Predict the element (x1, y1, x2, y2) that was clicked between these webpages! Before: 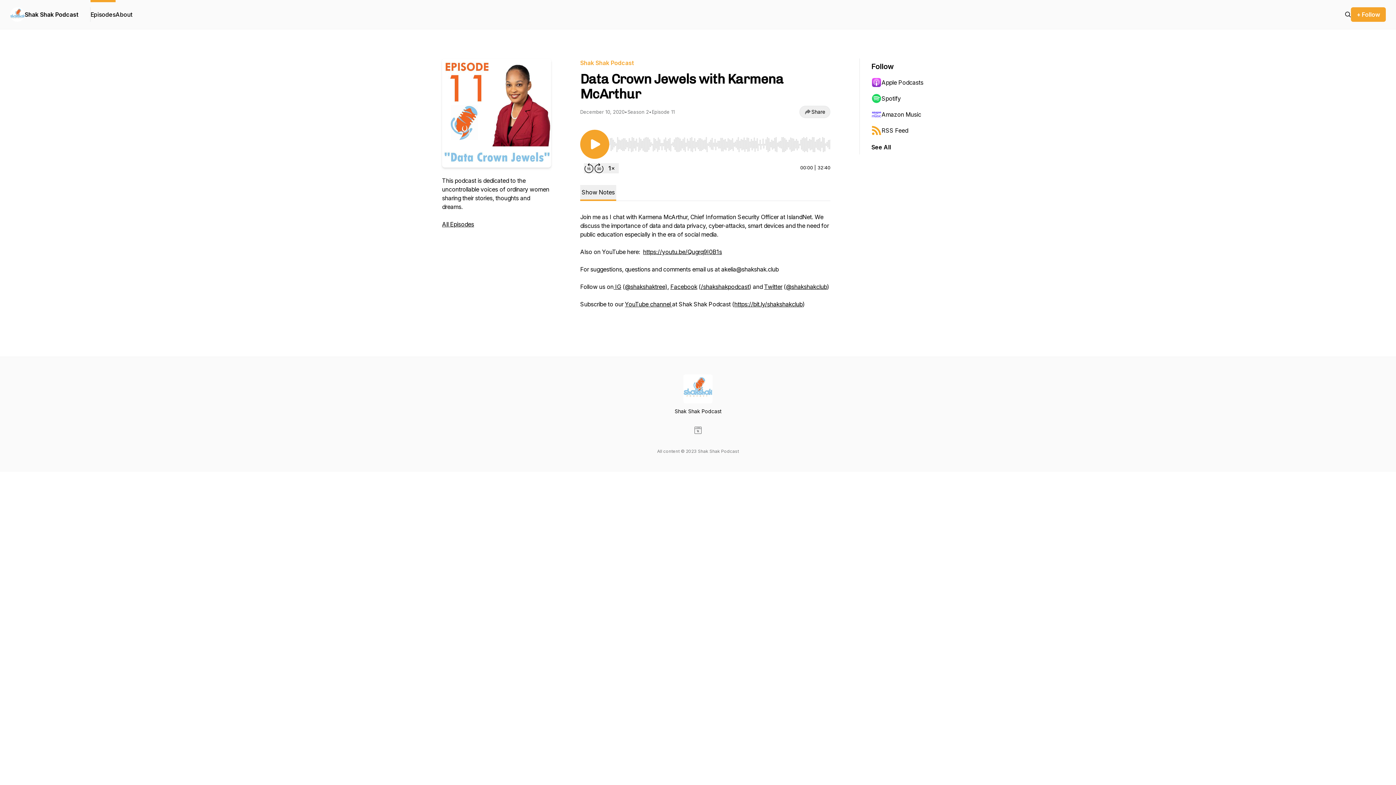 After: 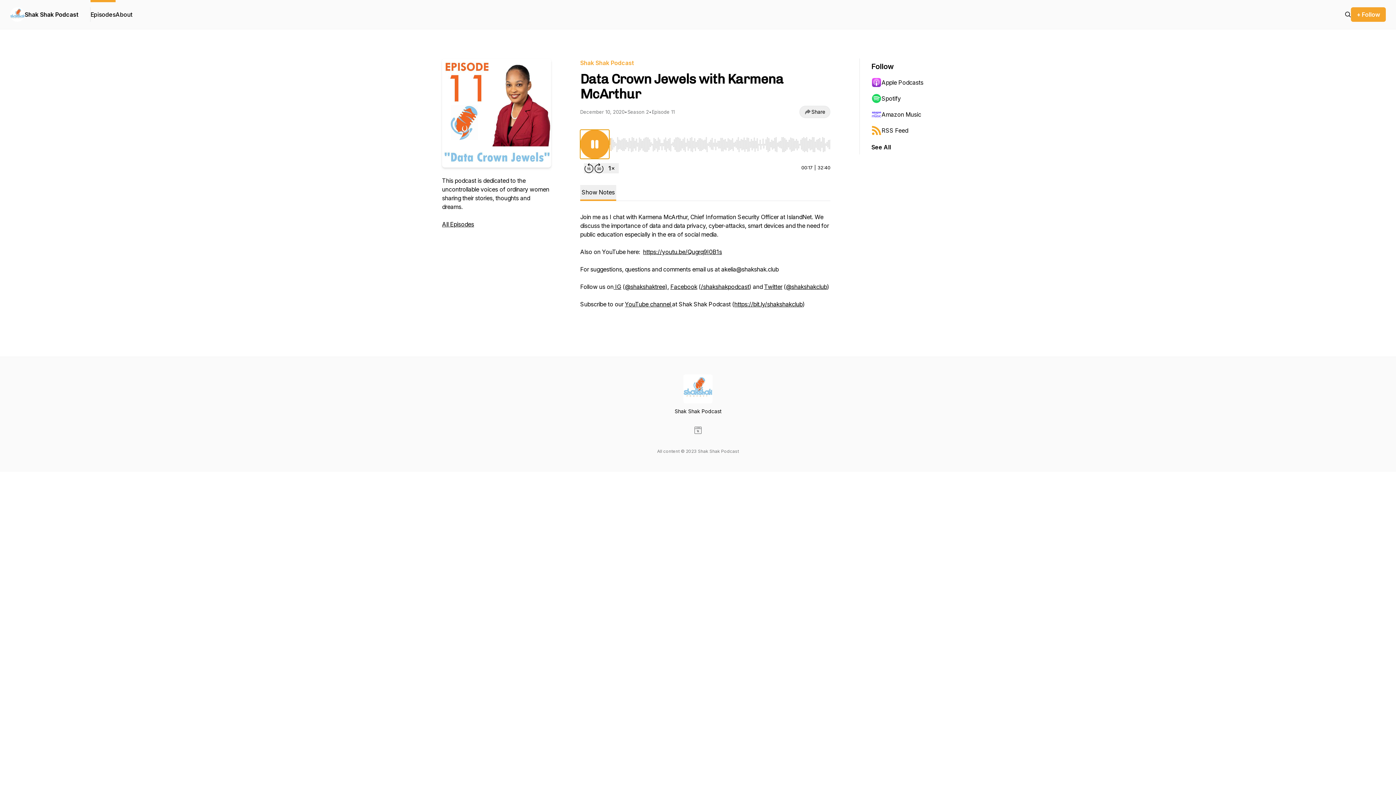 Action: bbox: (580, 129, 609, 158) label: Play/Pause